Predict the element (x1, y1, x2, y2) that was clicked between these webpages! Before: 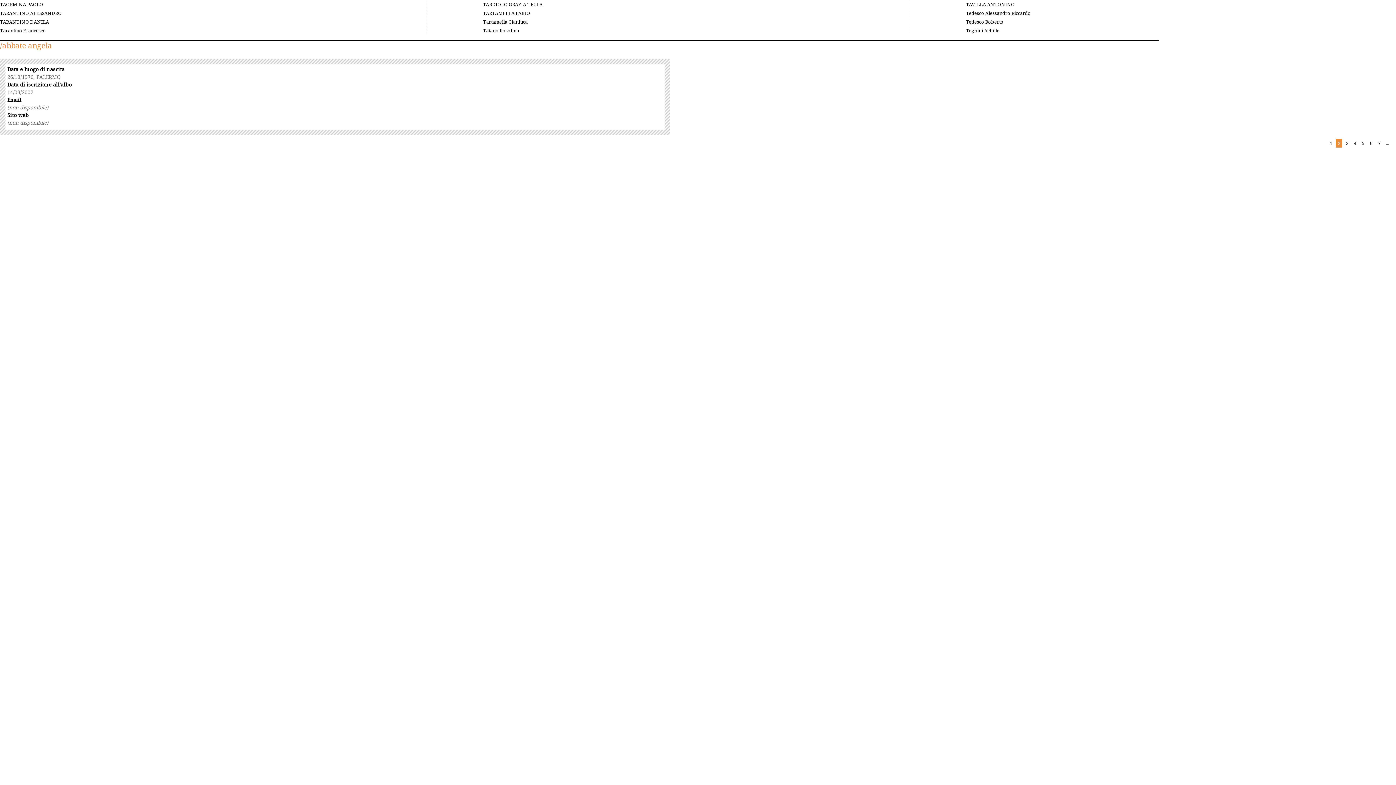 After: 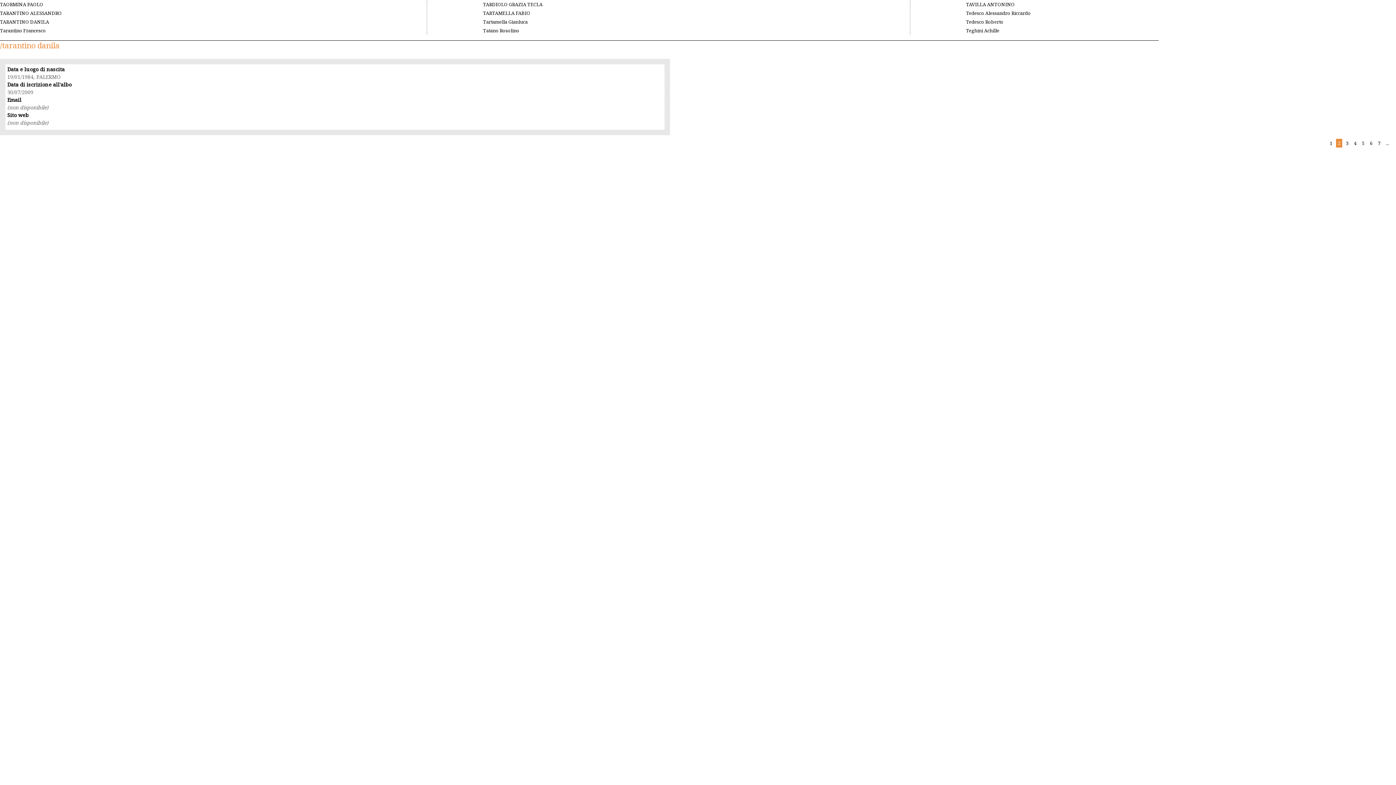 Action: bbox: (0, 18, 49, 25) label: TARANTINO DANILA